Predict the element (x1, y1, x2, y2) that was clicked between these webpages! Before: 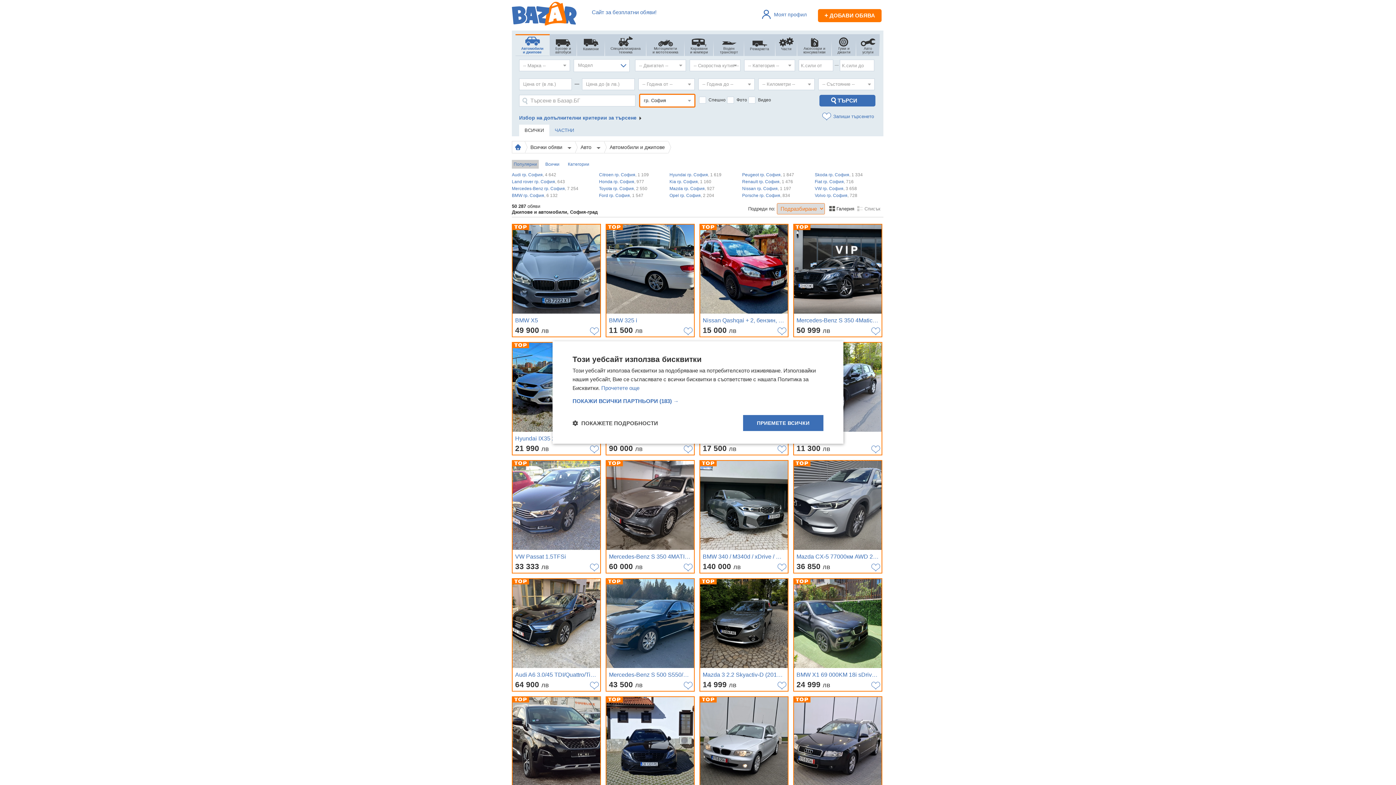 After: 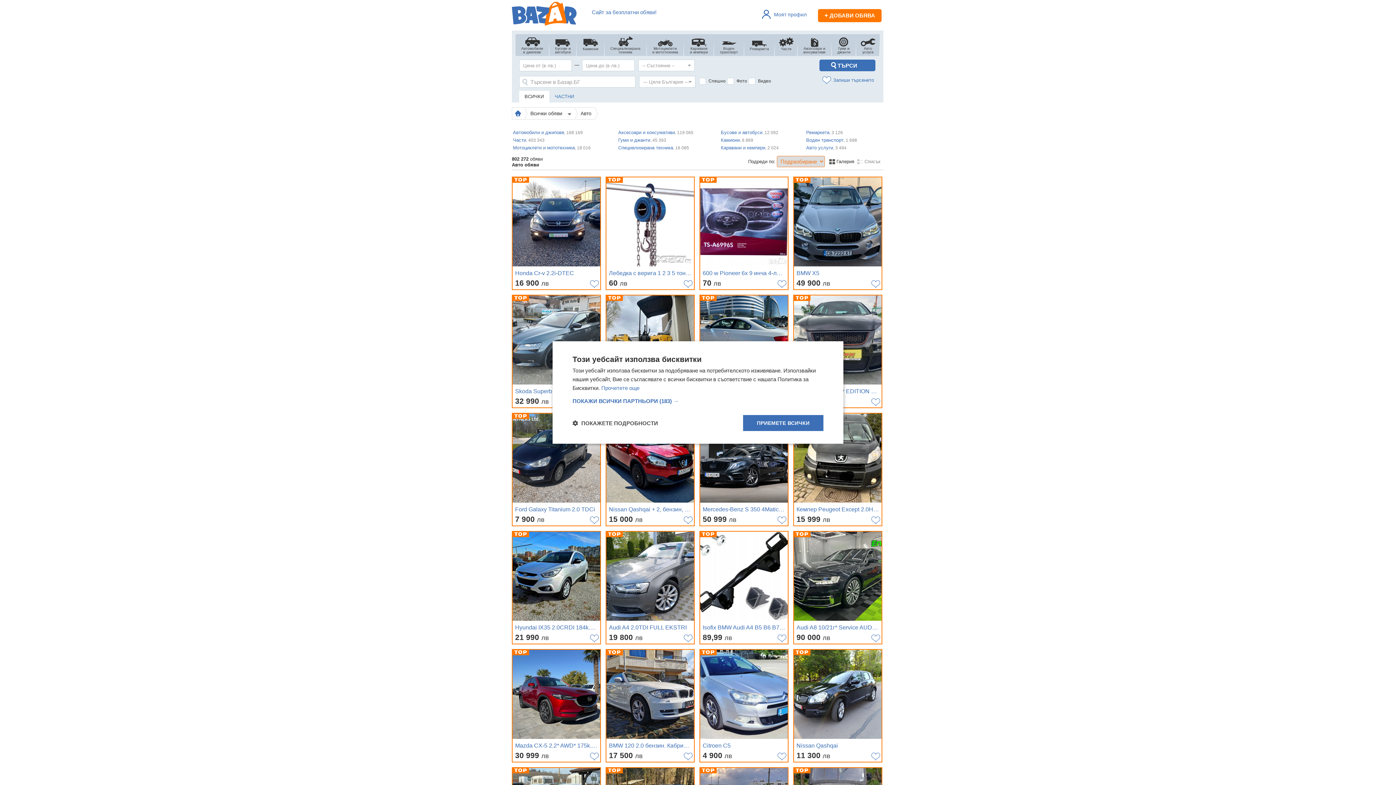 Action: bbox: (574, 140, 604, 153) label: Авто 